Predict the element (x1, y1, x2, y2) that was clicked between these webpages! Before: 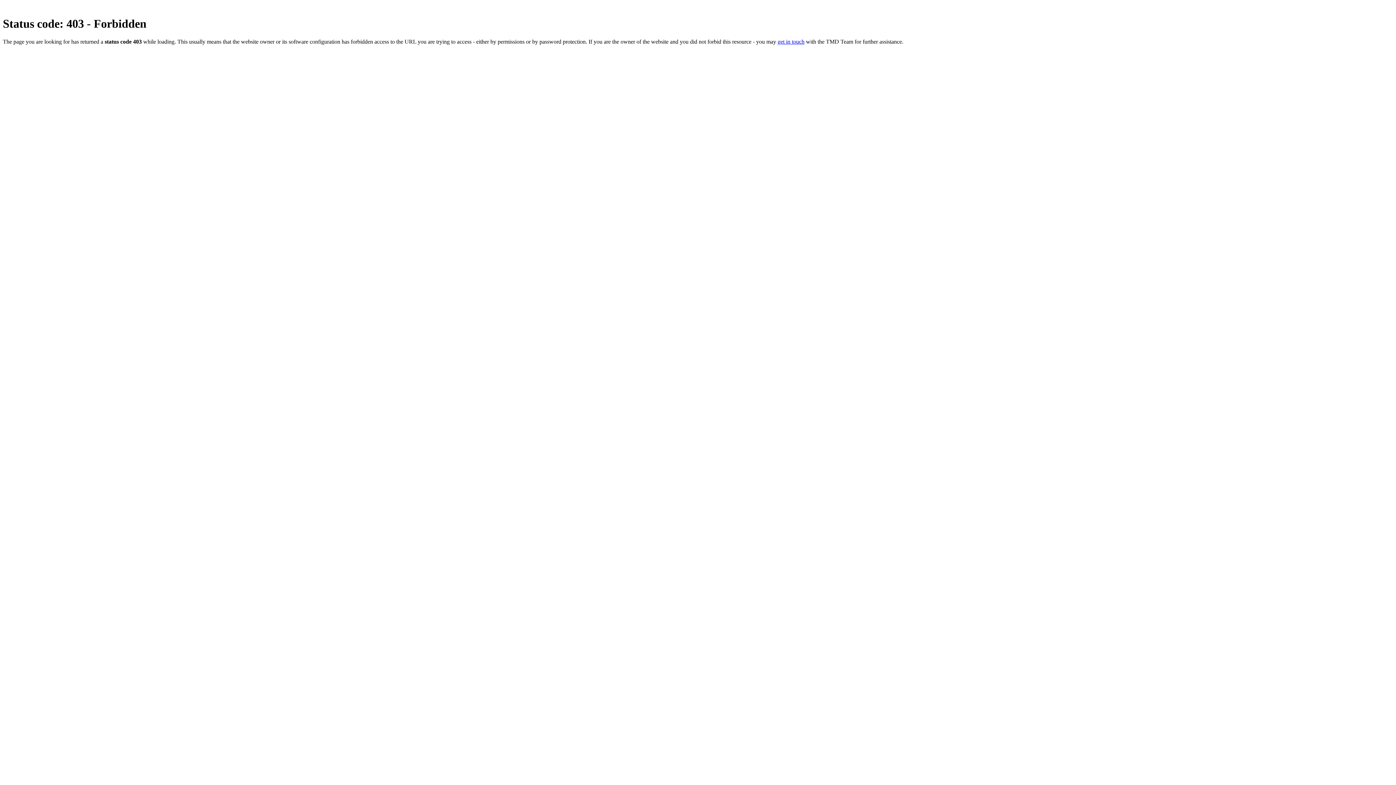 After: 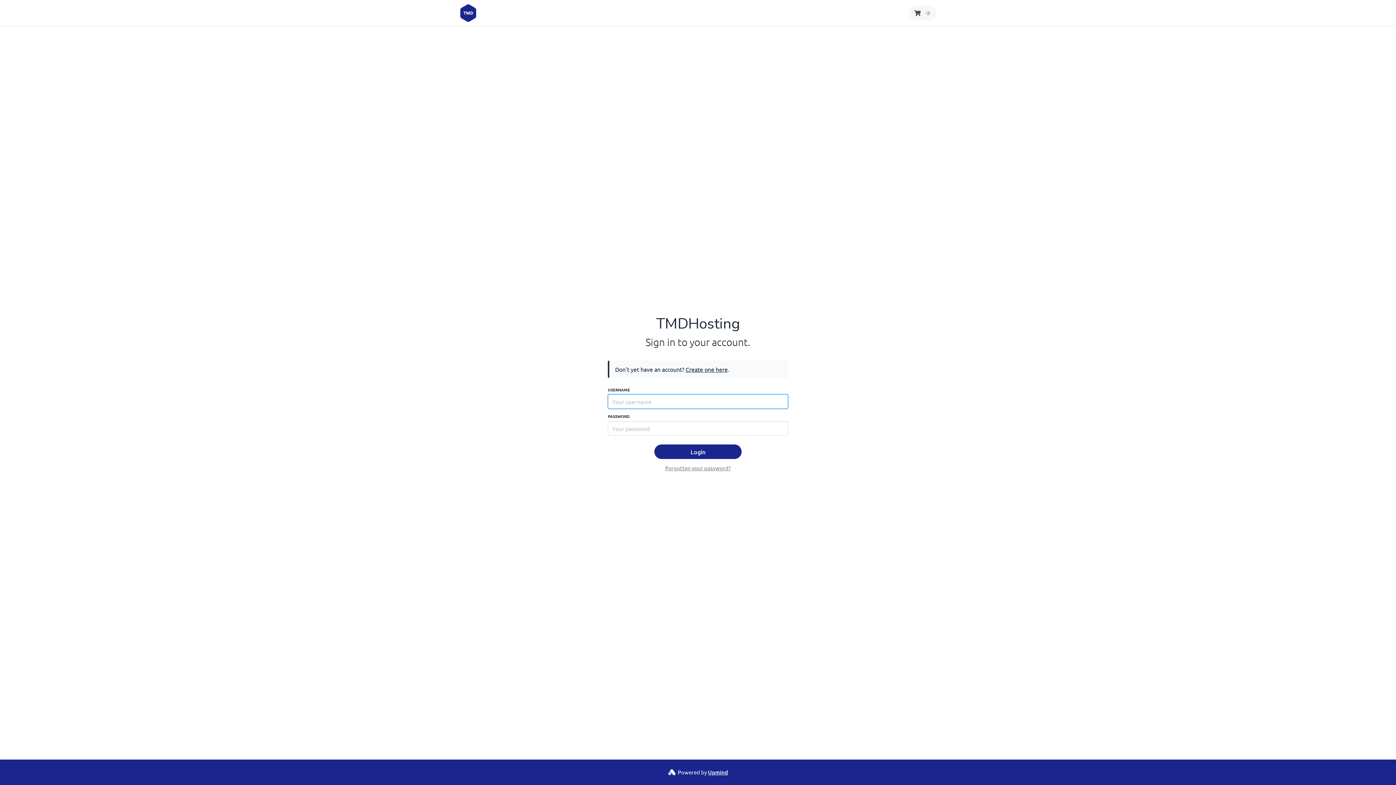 Action: label: get in touch bbox: (777, 38, 804, 44)